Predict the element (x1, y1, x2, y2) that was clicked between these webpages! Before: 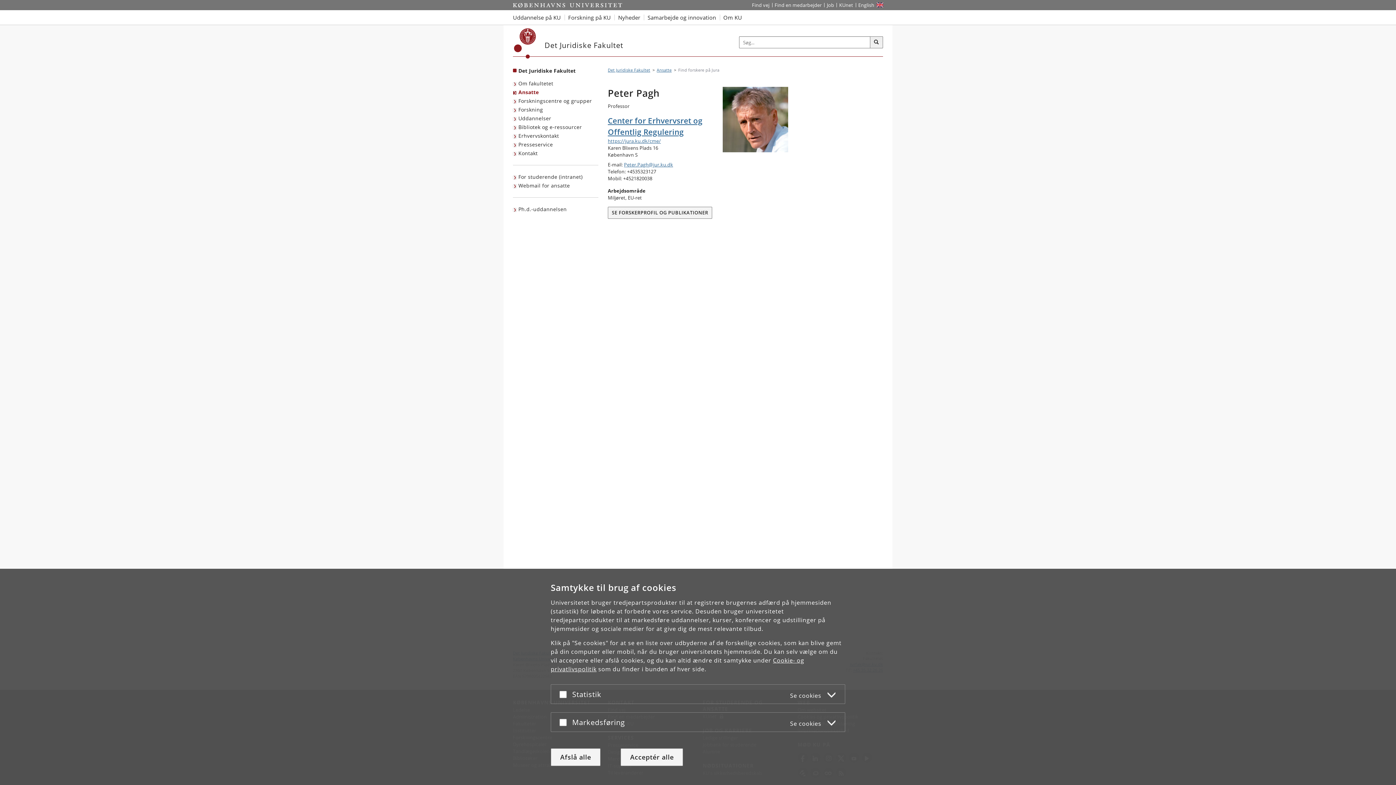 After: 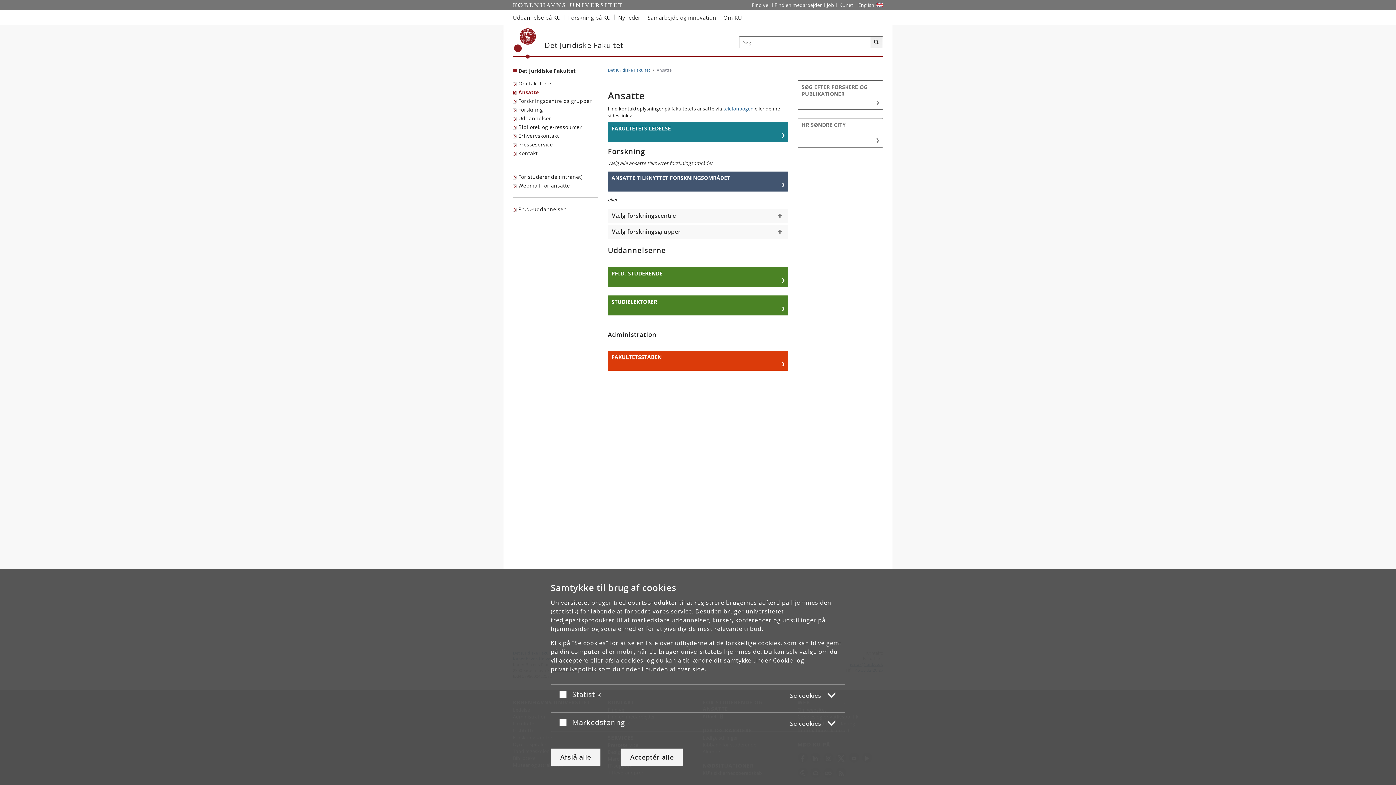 Action: label: Ansatte bbox: (513, 88, 540, 96)